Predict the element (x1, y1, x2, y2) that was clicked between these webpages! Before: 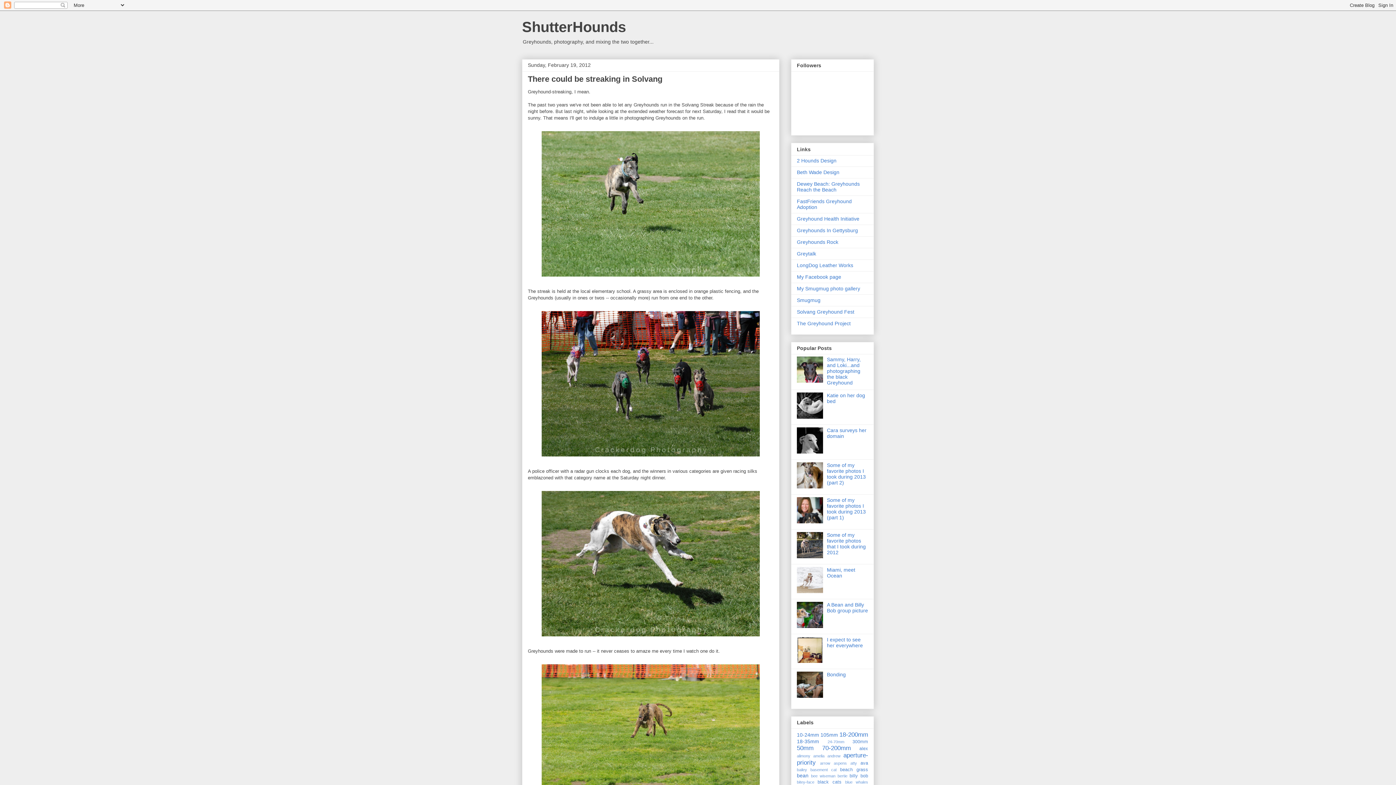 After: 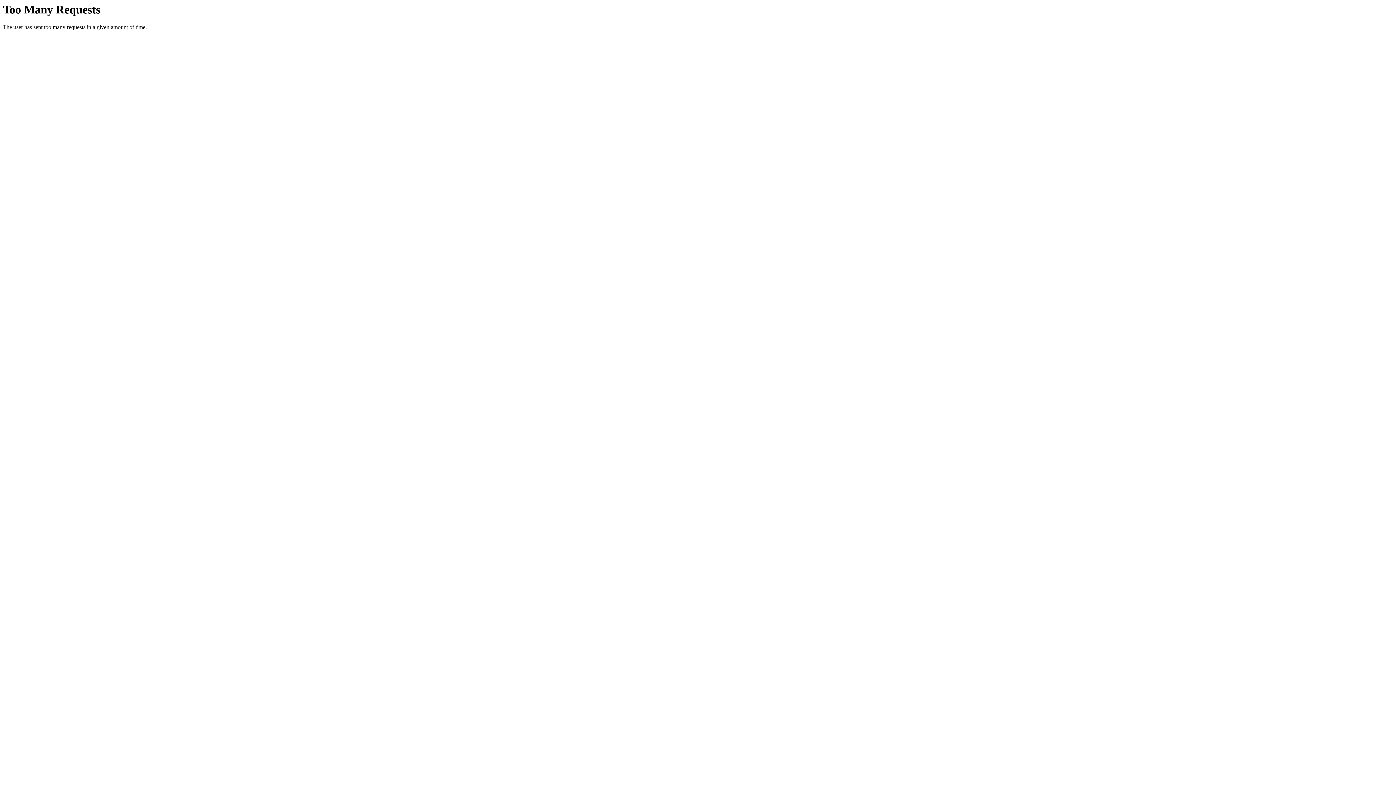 Action: label: Greyhounds Rock bbox: (797, 239, 838, 245)